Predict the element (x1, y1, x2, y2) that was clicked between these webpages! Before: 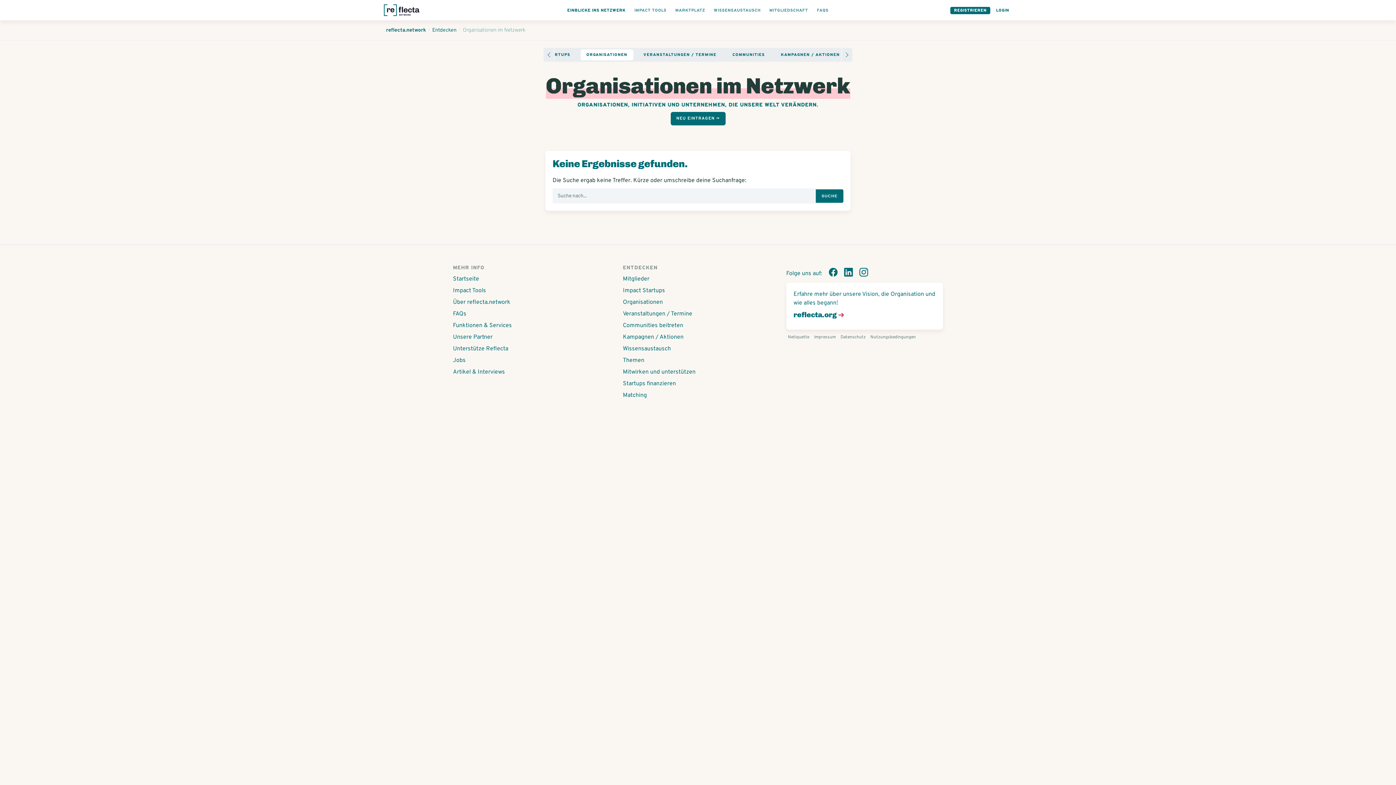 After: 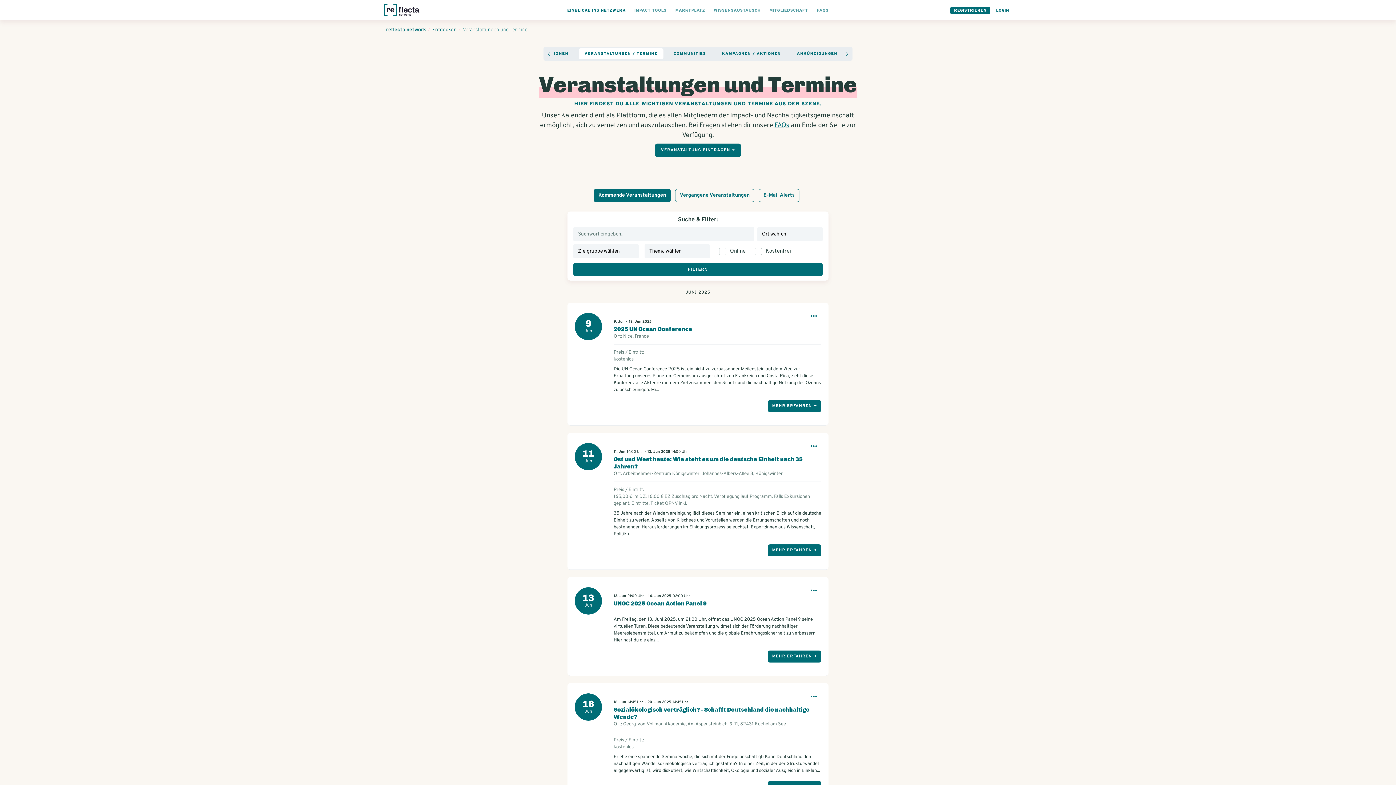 Action: label: Veranstaltungen / Termine bbox: (623, 310, 773, 318)